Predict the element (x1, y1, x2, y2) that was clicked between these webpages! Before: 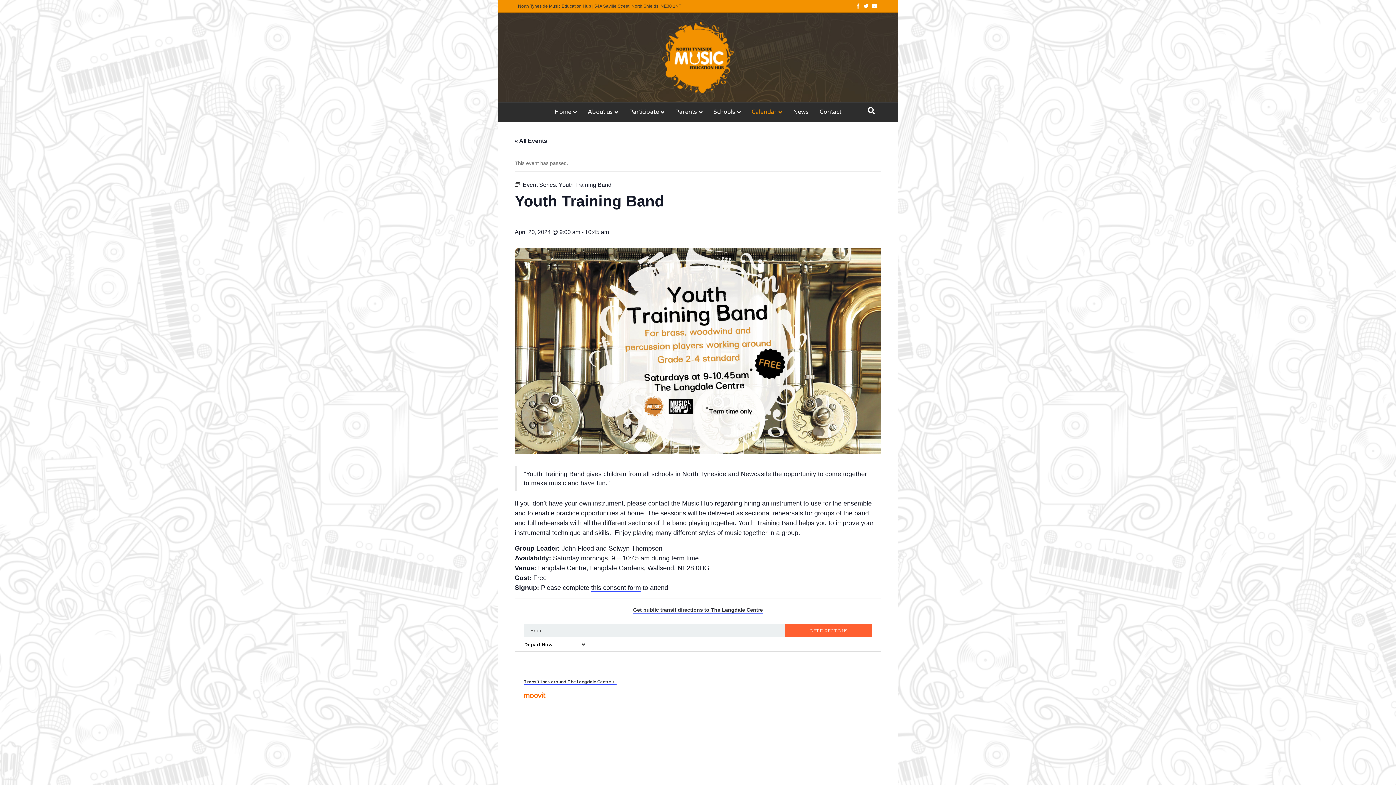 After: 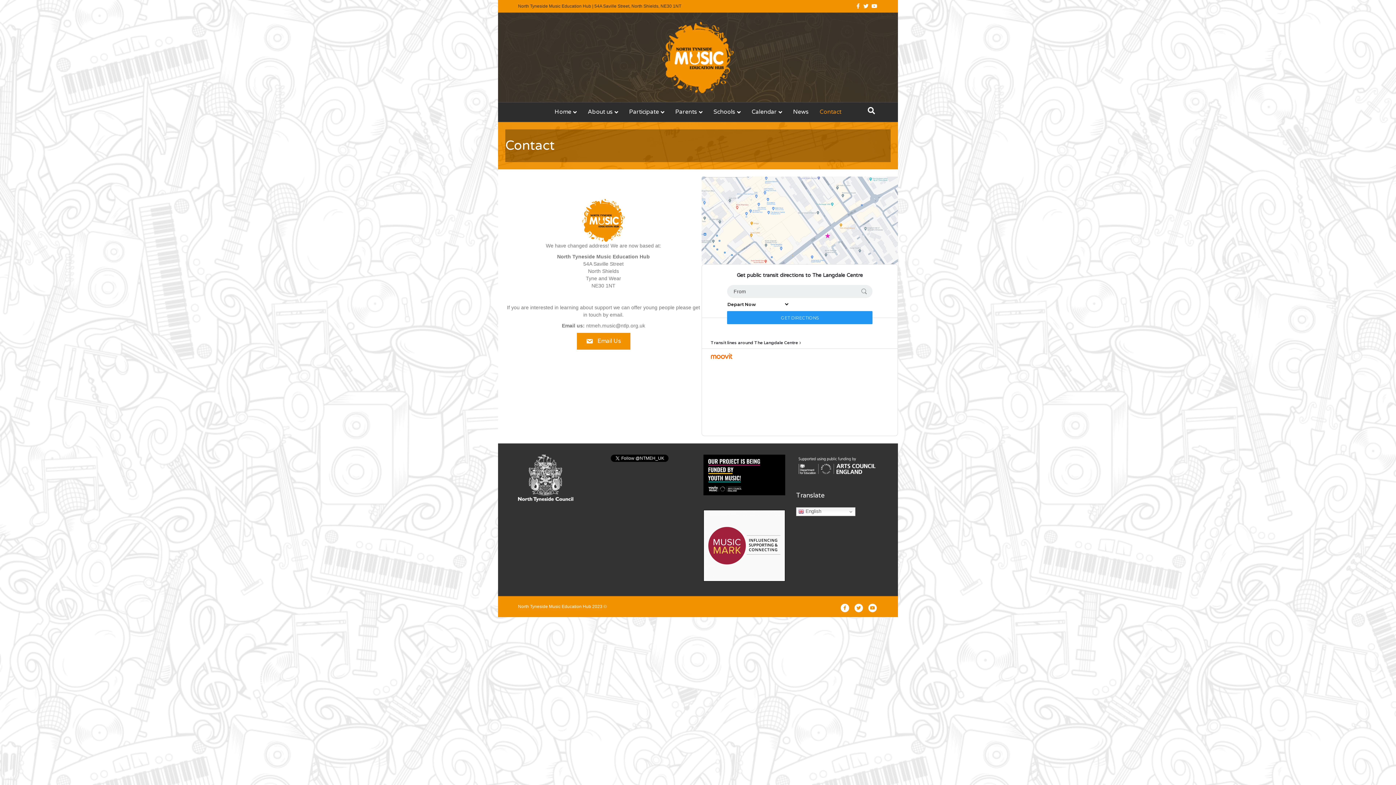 Action: bbox: (648, 499, 713, 507) label: contact the Music Hub